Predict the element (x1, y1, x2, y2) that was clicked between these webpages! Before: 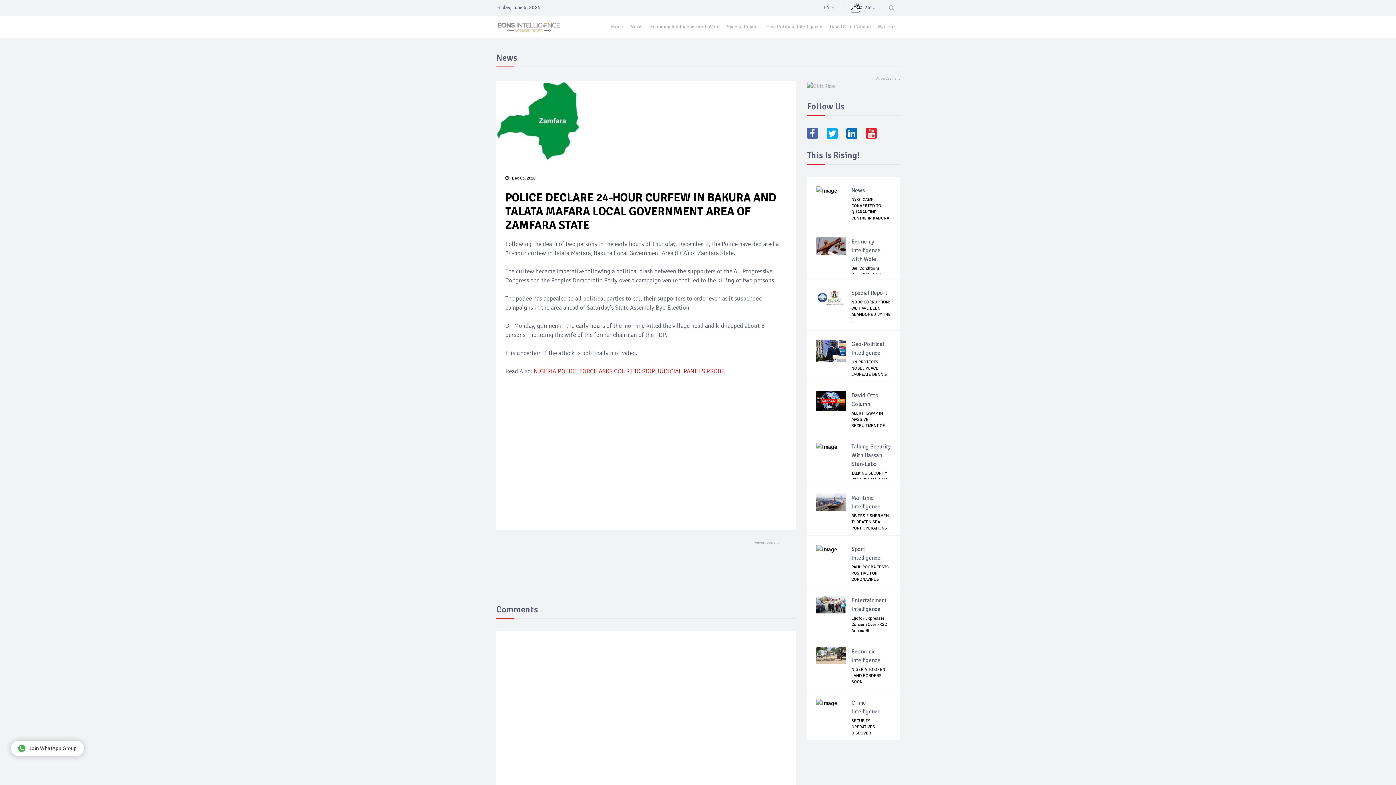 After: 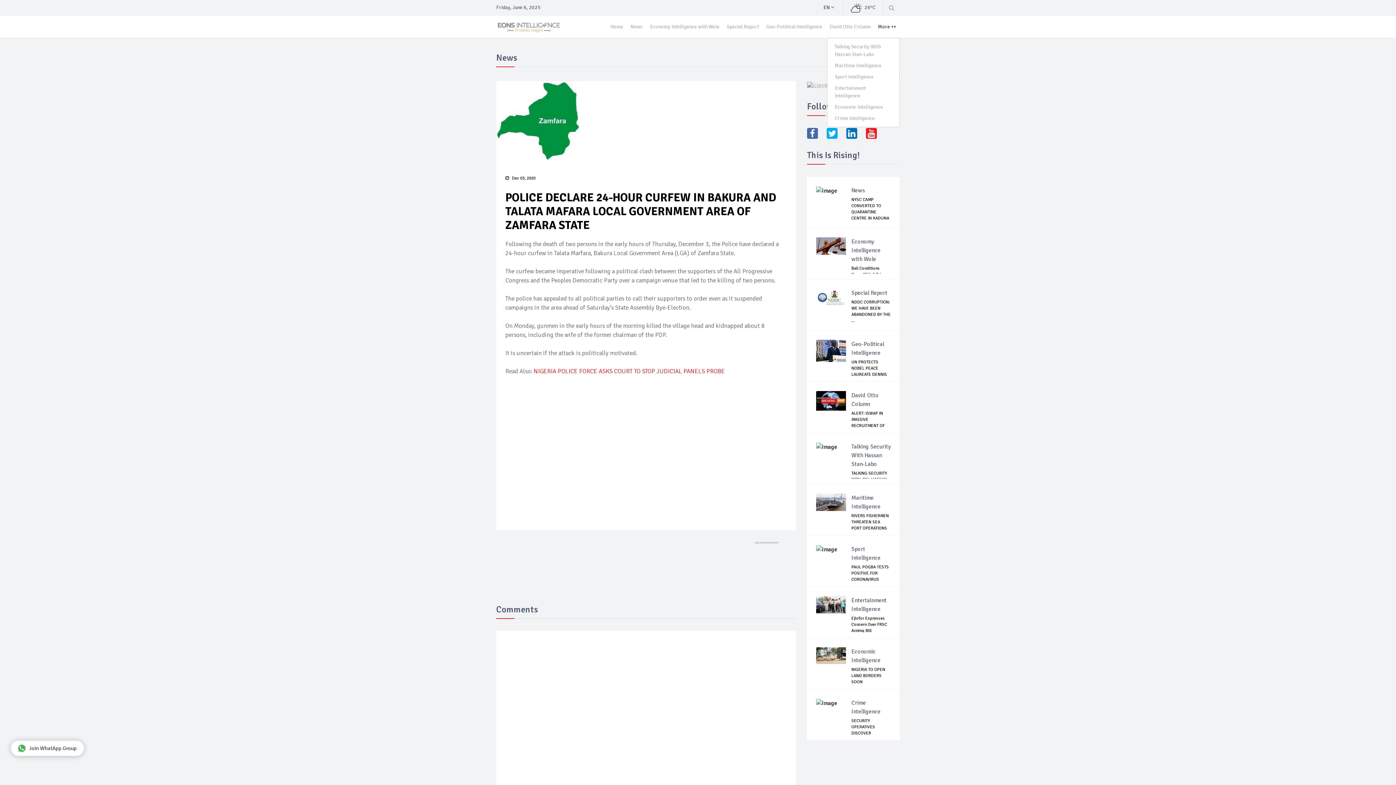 Action: label: More ++ bbox: (874, 16, 900, 37)